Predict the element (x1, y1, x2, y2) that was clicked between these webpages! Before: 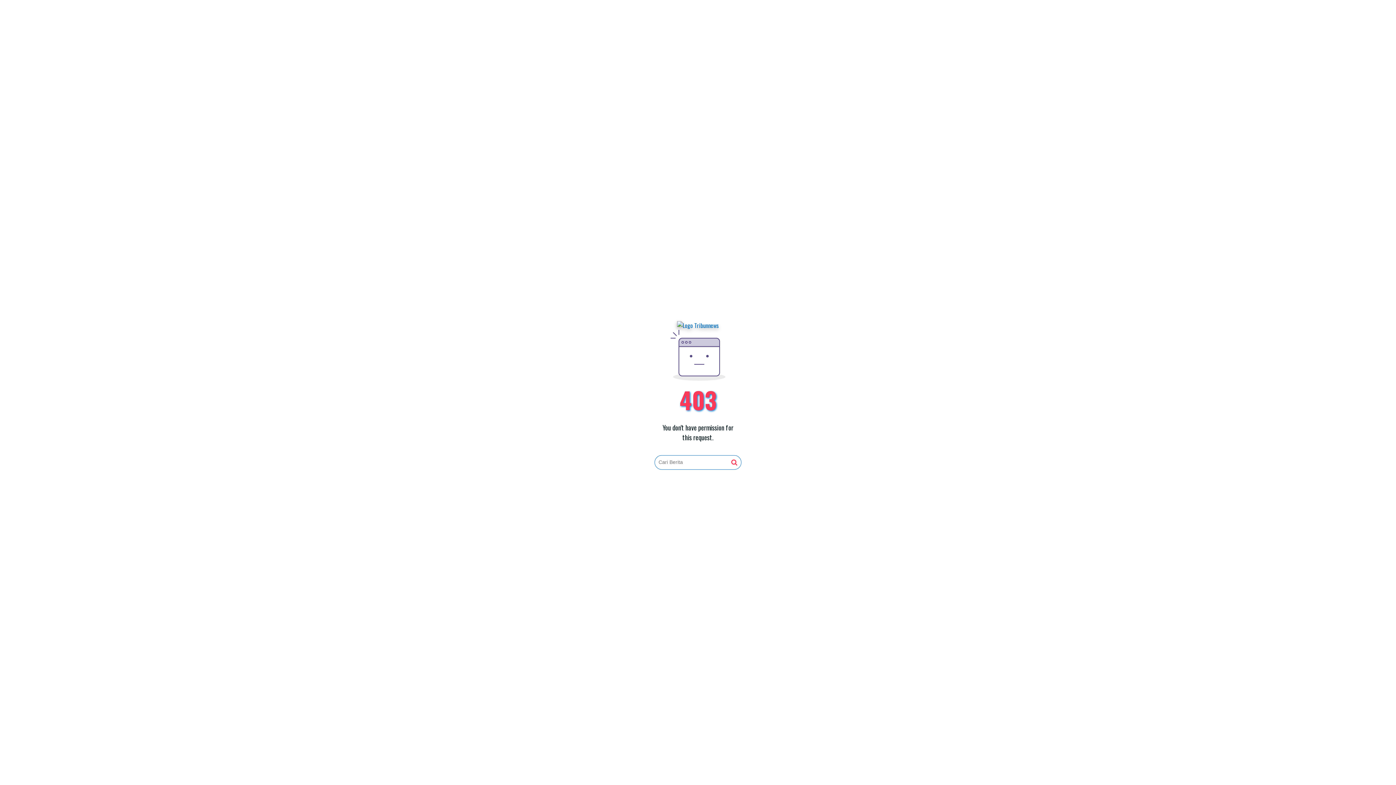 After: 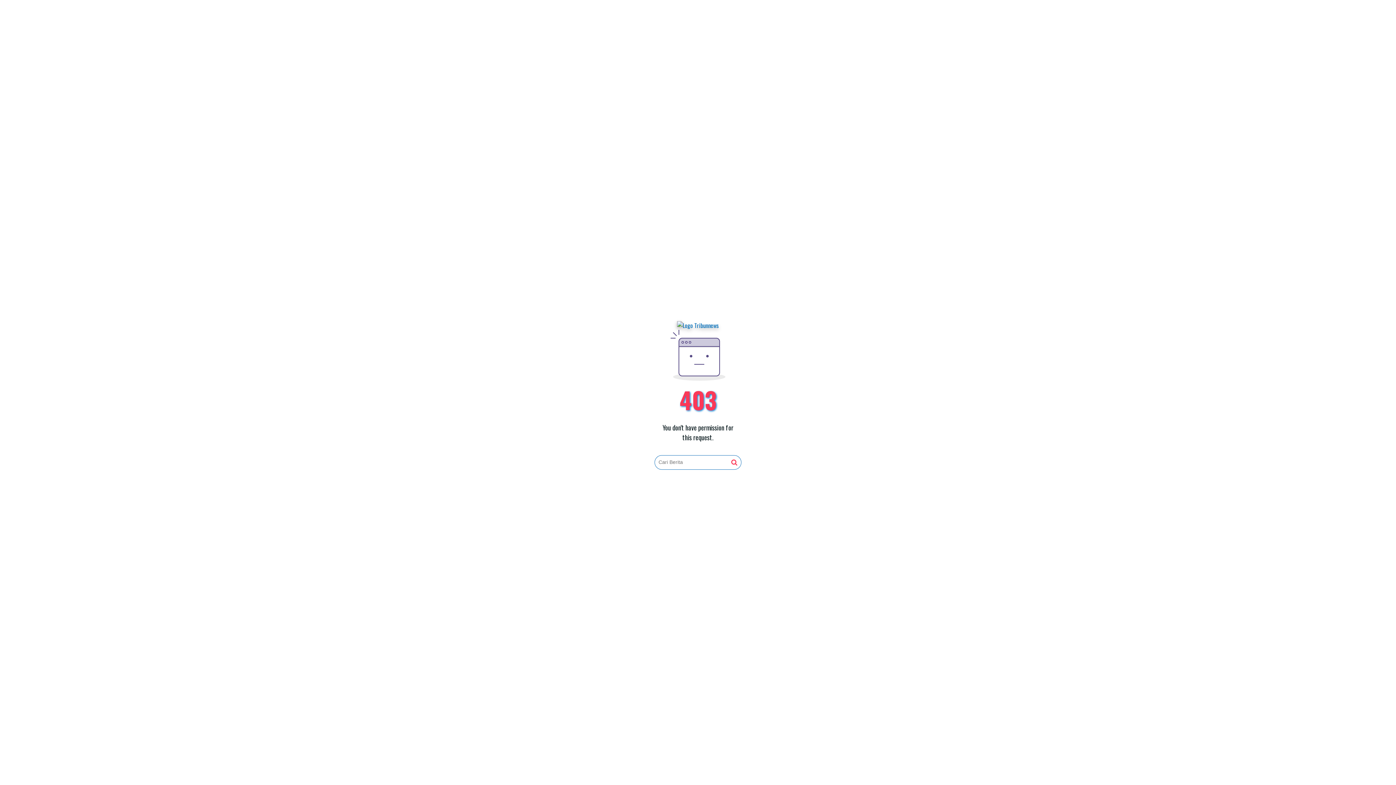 Action: bbox: (731, 459, 737, 466)